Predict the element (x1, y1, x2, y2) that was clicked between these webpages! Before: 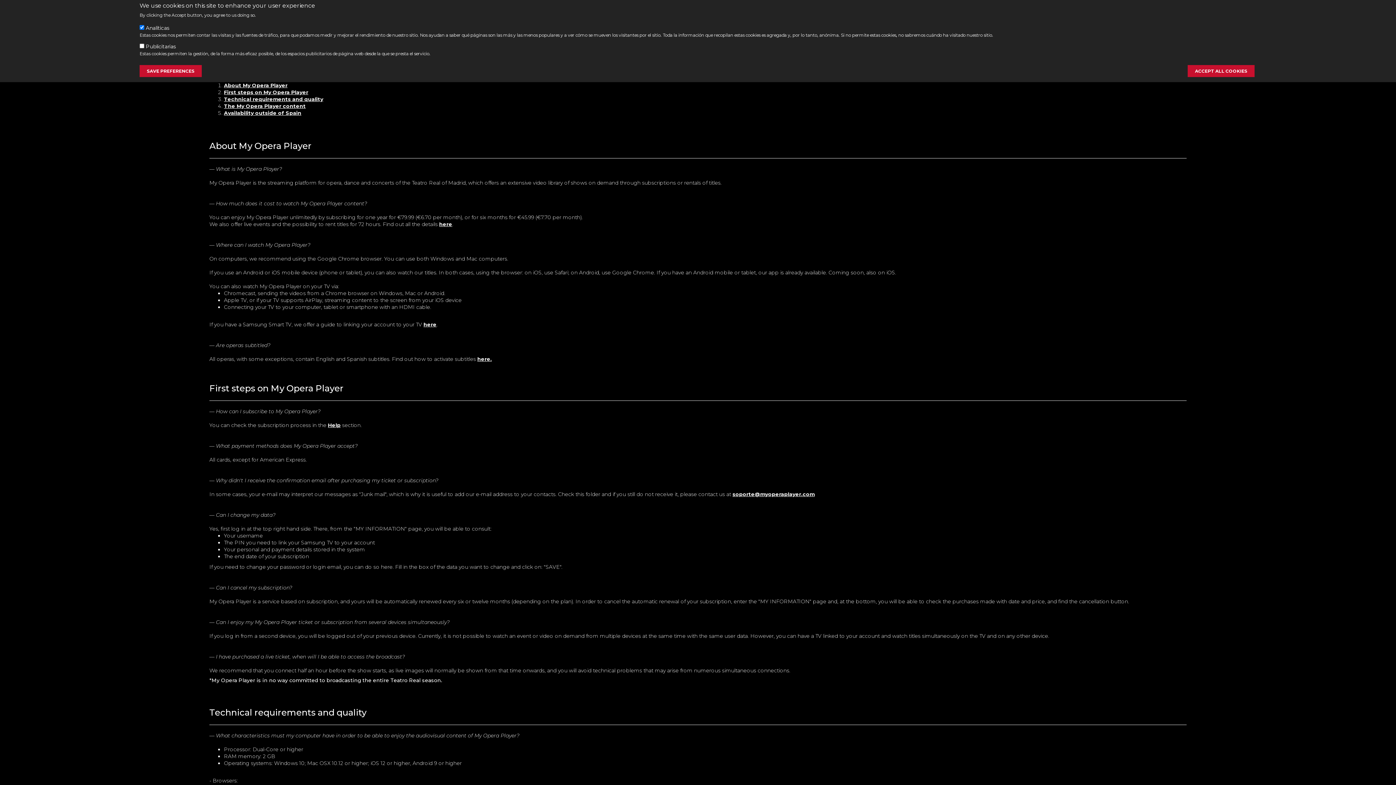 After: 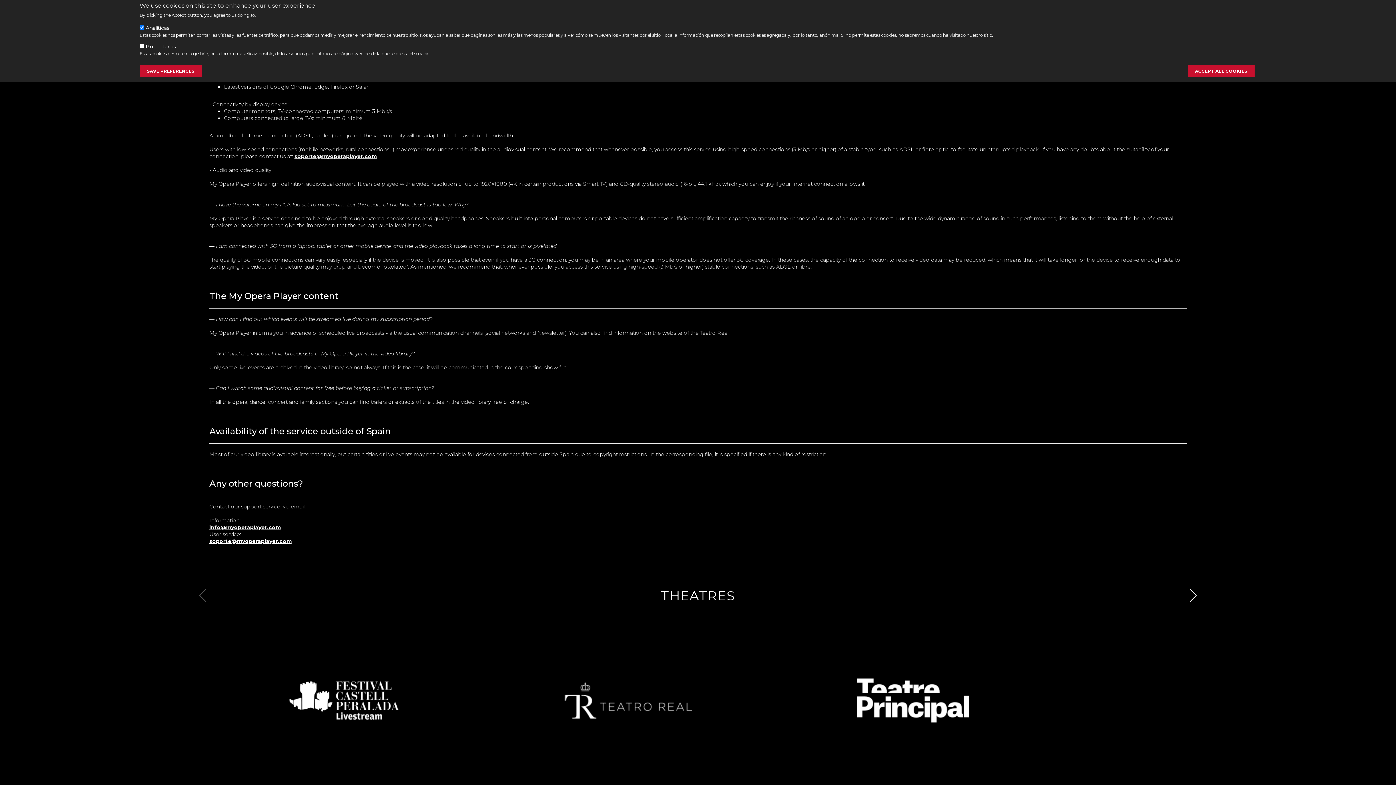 Action: label: Technical requirements and quality bbox: (224, 96, 323, 102)